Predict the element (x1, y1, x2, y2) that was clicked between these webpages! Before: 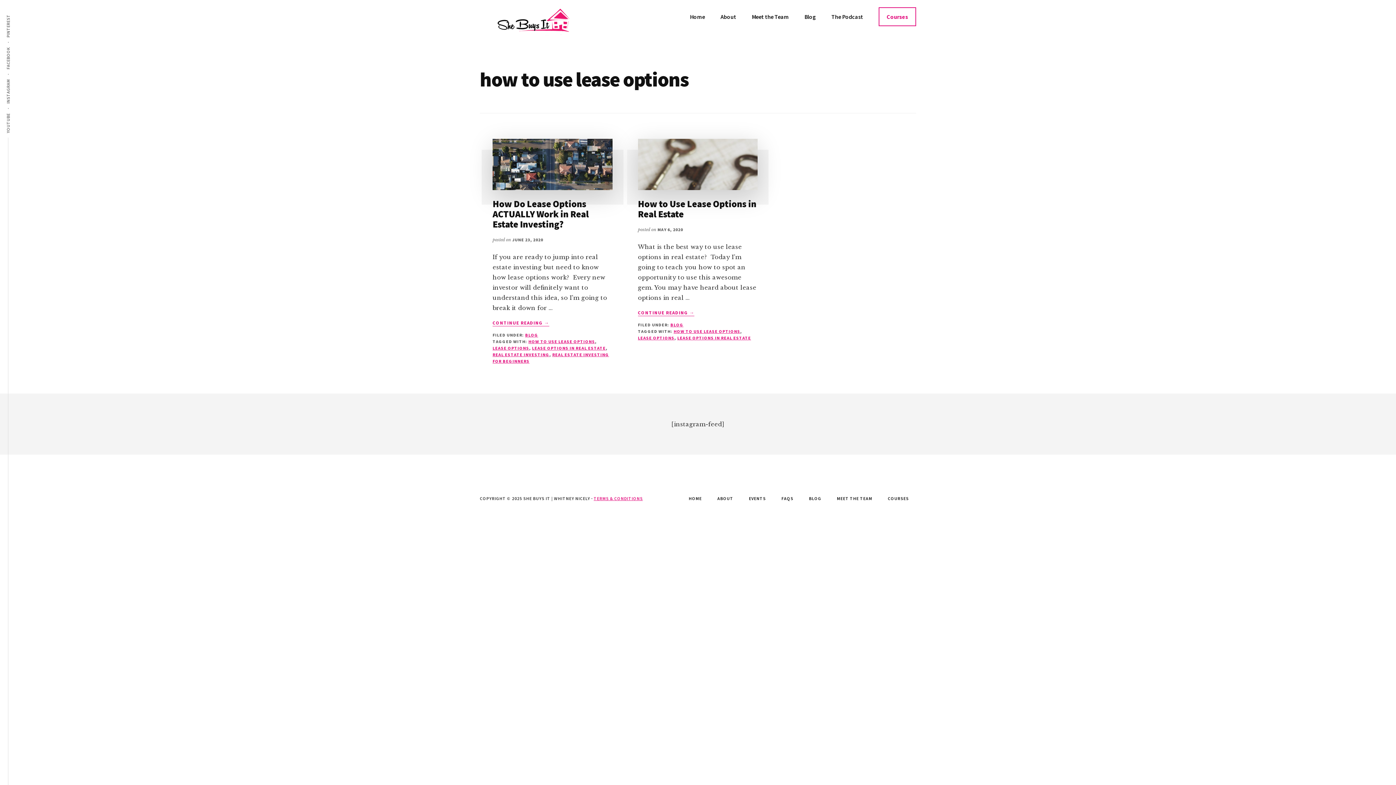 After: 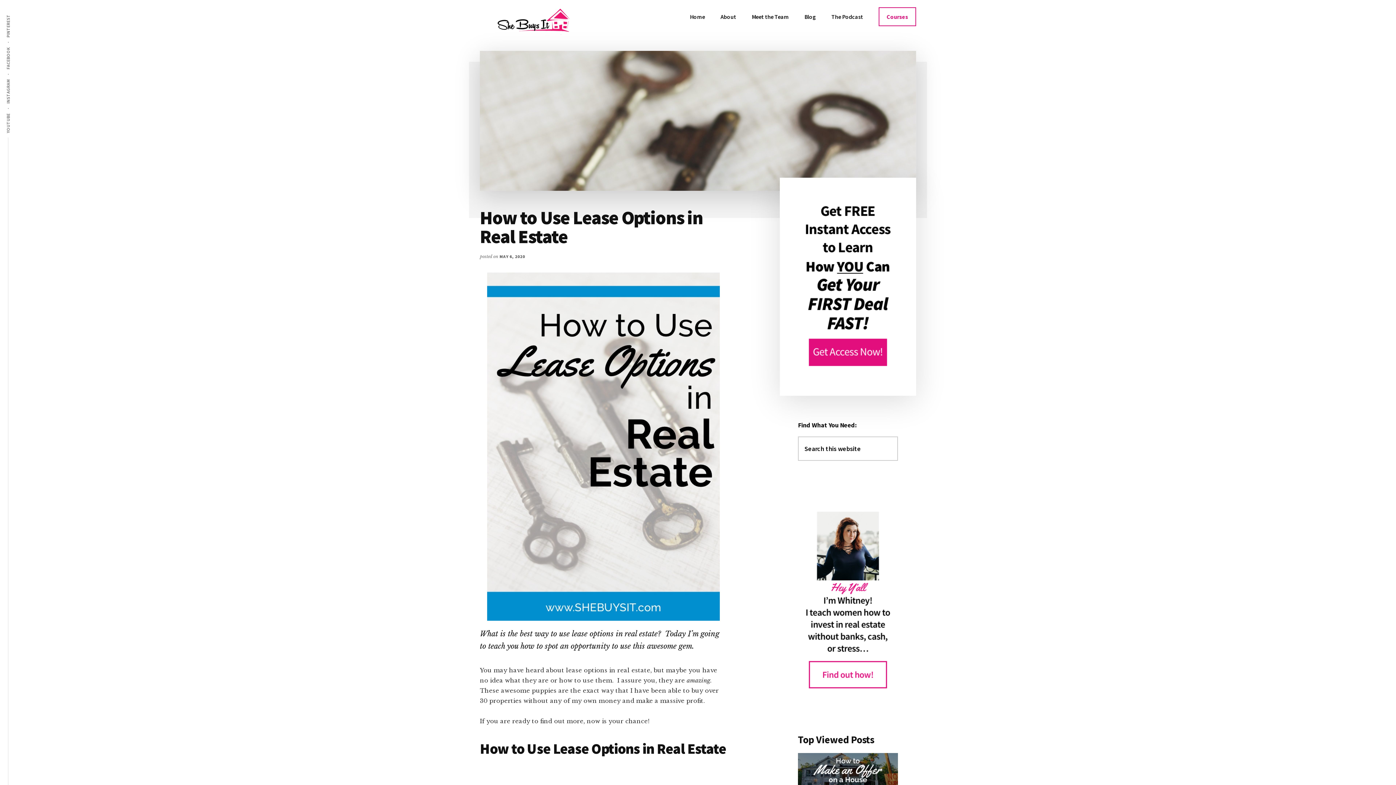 Action: label: How to Use Lease Options in Real Estate bbox: (638, 197, 756, 219)